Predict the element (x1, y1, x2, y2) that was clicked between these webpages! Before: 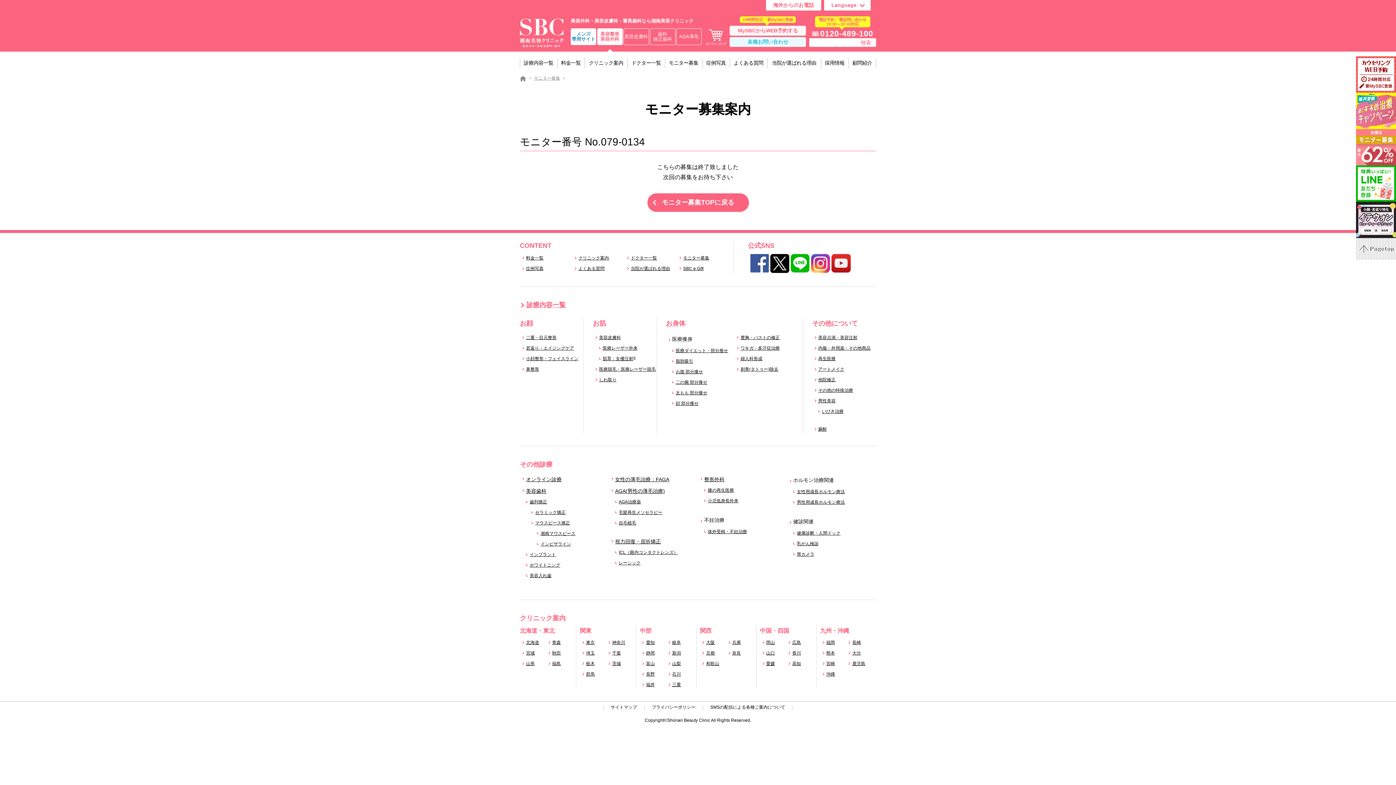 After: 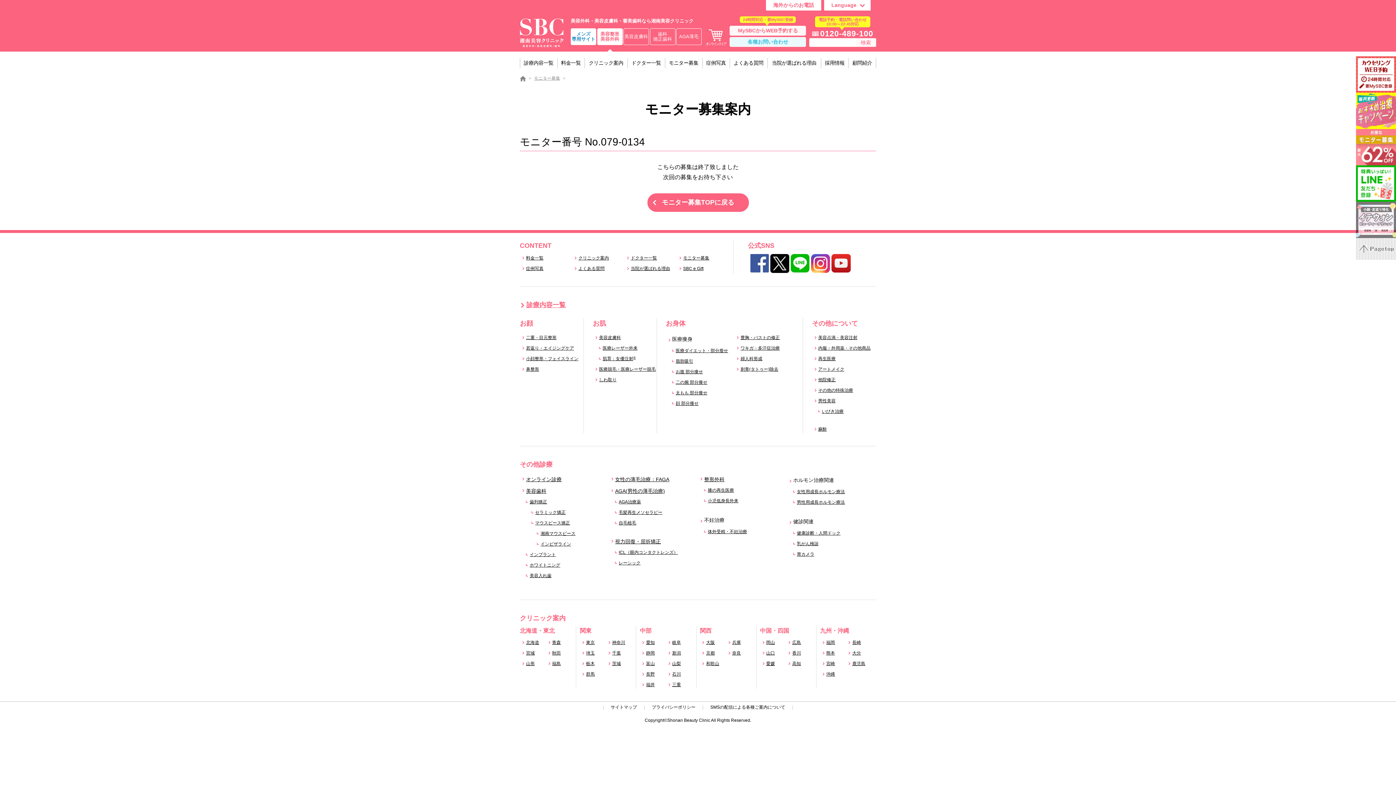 Action: bbox: (1356, 216, 1396, 222)